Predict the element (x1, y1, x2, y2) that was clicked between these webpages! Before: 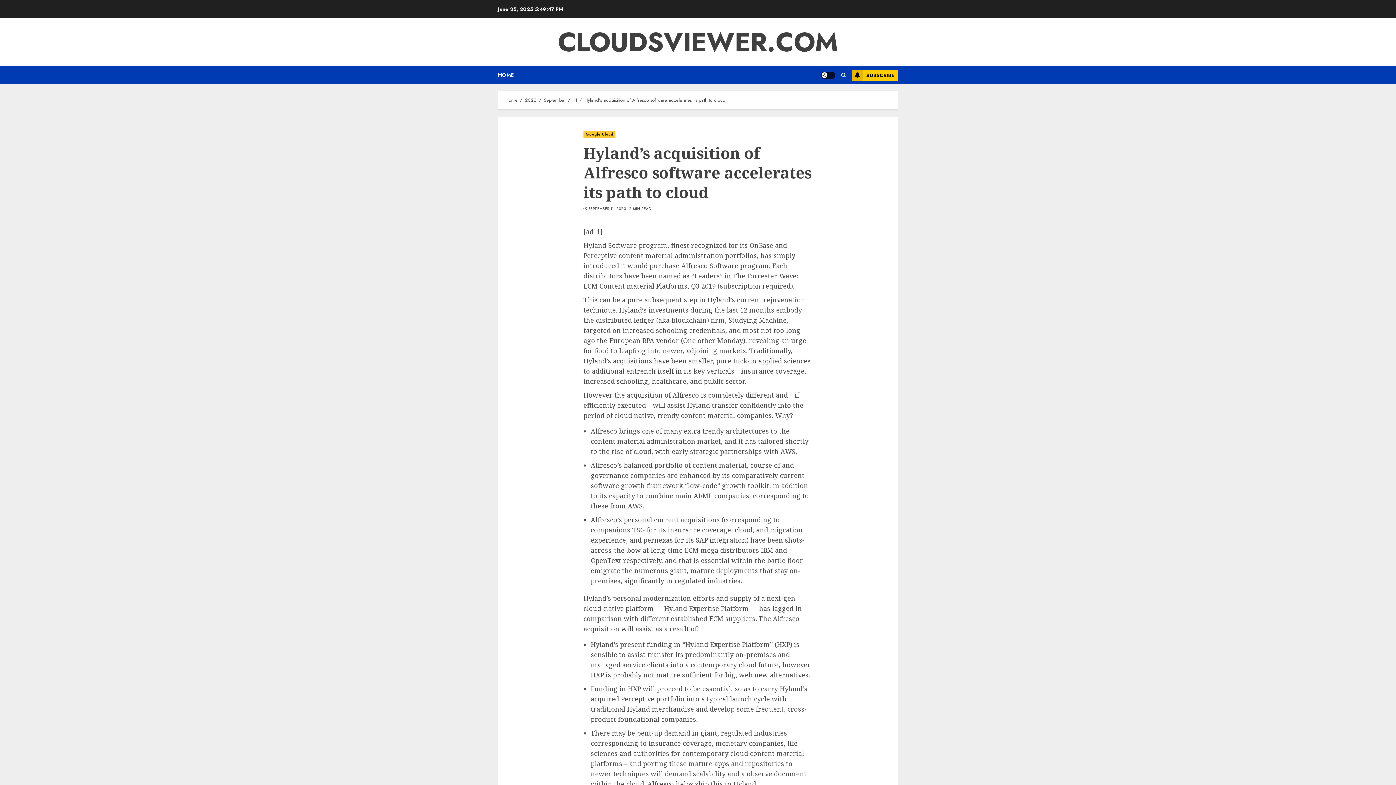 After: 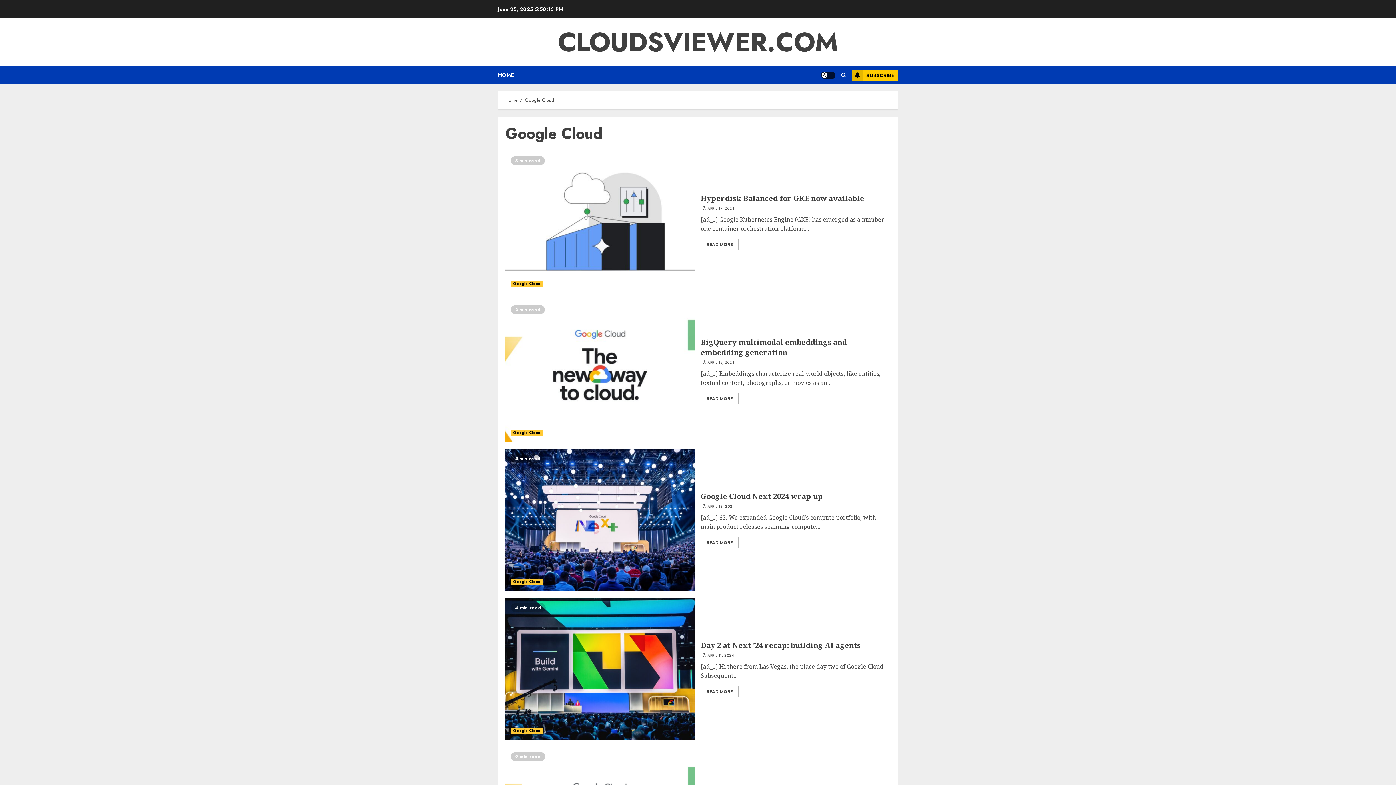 Action: label: Google Cloud bbox: (583, 131, 615, 137)